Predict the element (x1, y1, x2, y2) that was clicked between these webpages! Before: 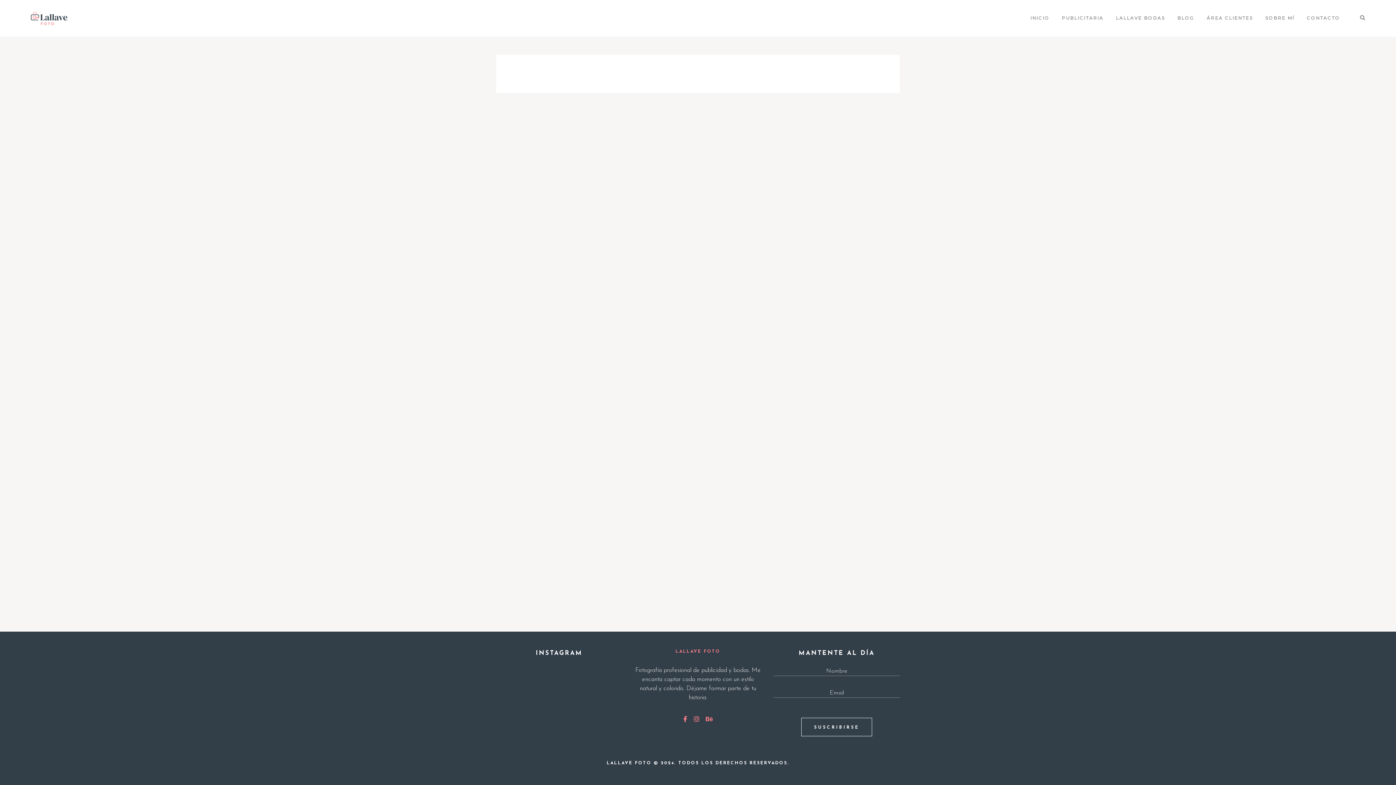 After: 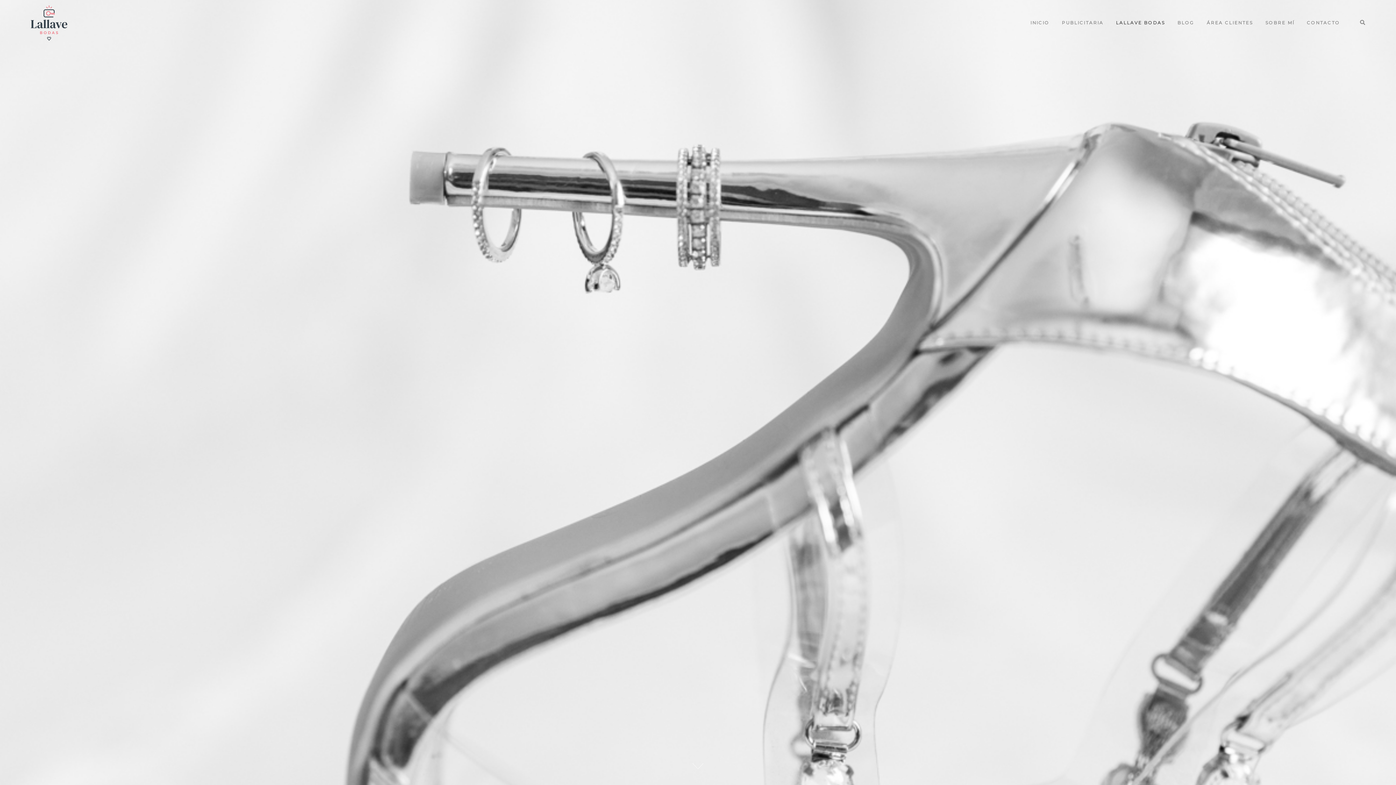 Action: bbox: (1116, 15, 1165, 20) label: LALLAVE BODAS